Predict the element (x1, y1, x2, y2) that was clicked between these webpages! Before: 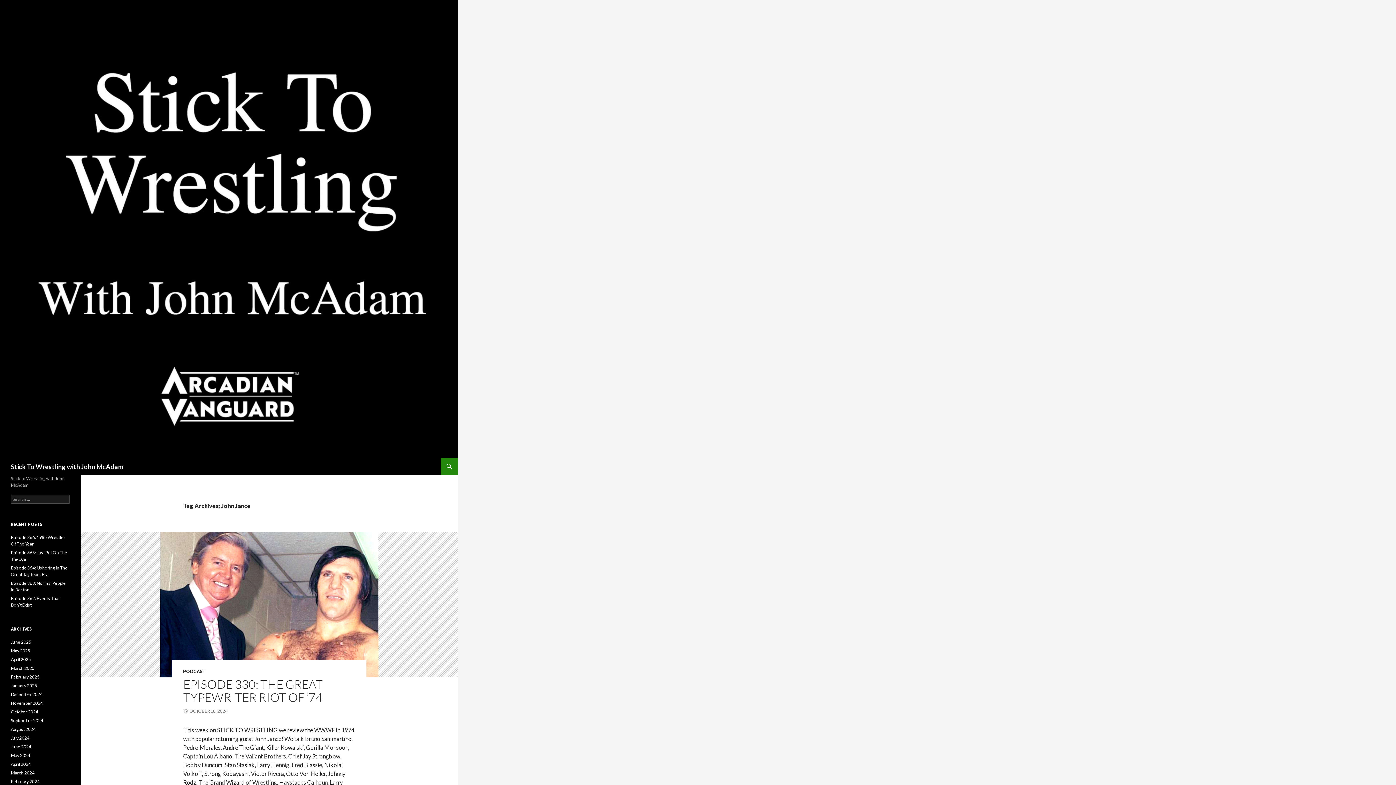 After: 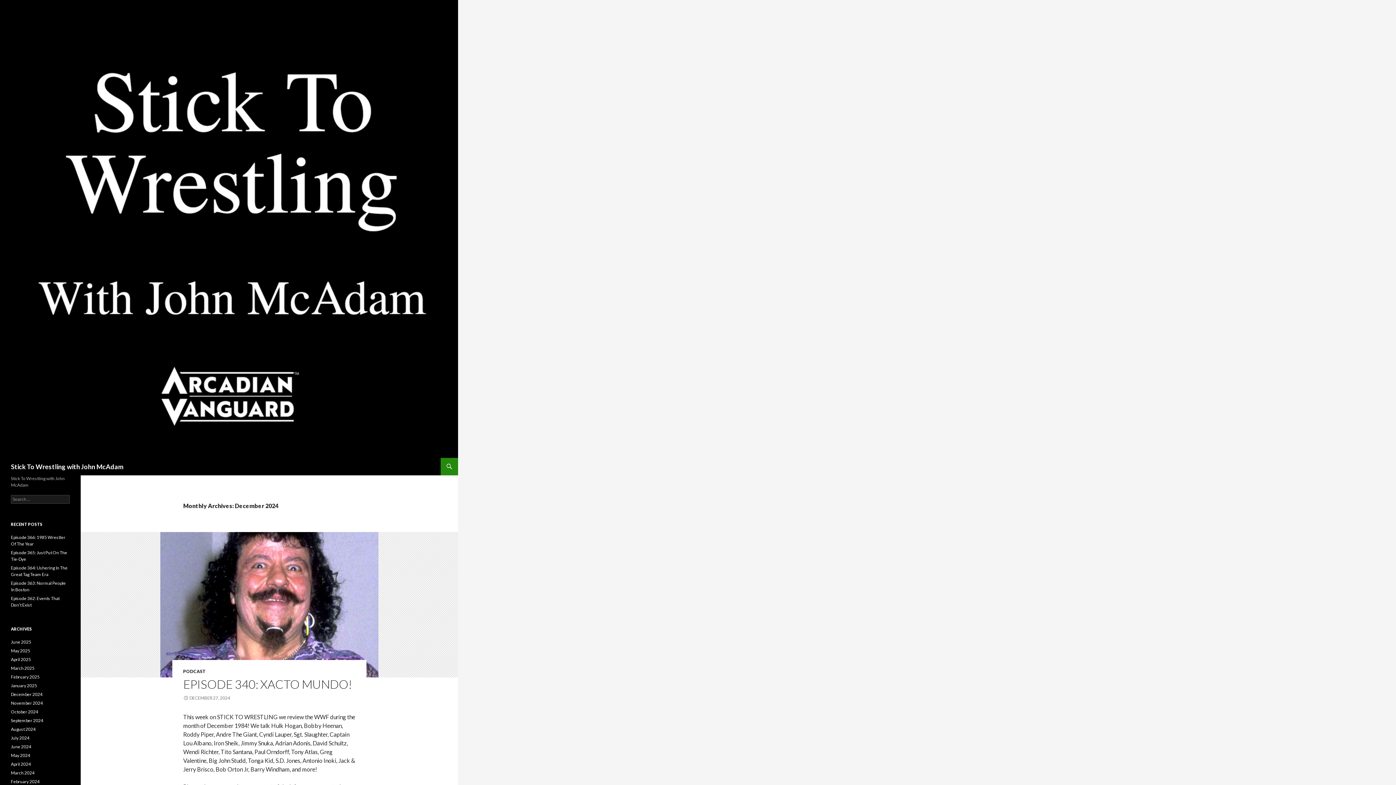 Action: bbox: (10, 692, 42, 697) label: December 2024